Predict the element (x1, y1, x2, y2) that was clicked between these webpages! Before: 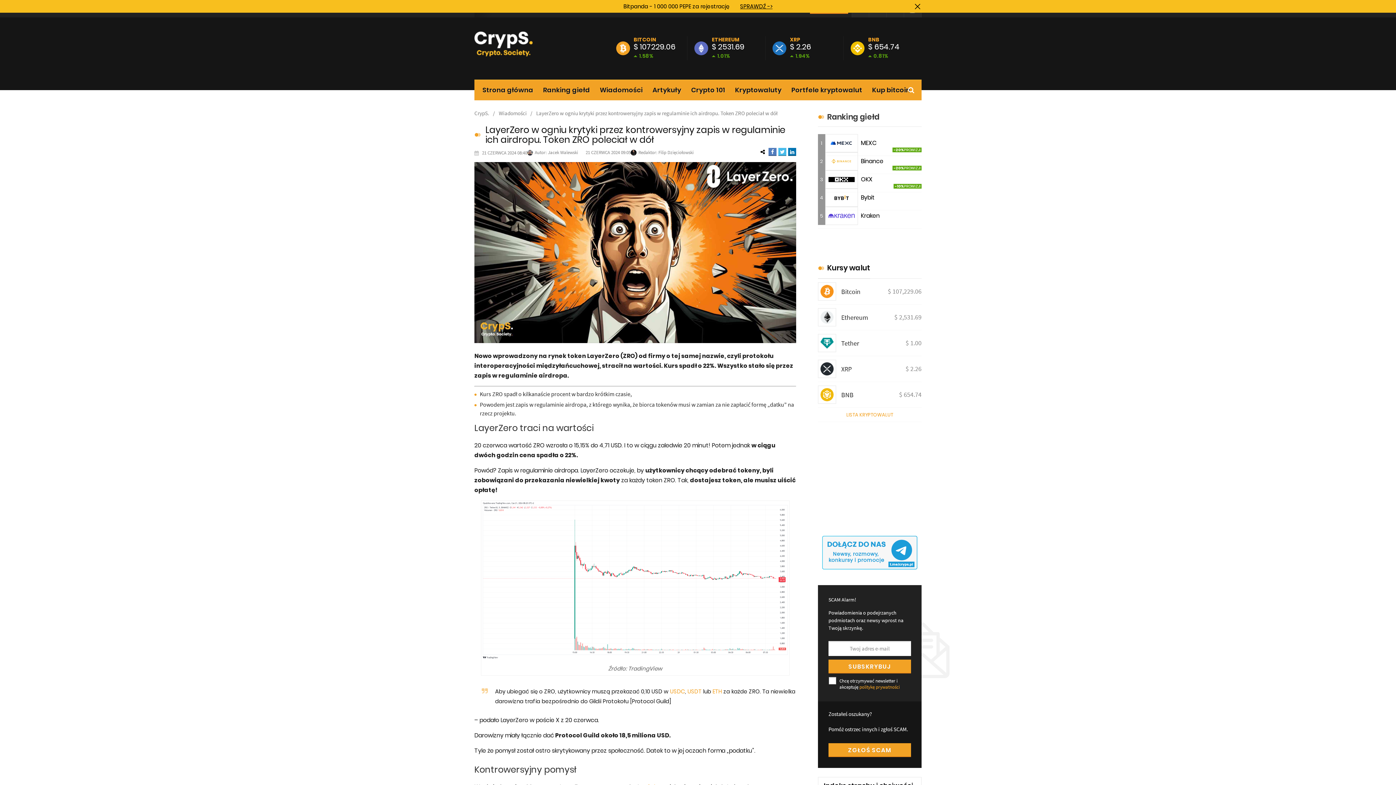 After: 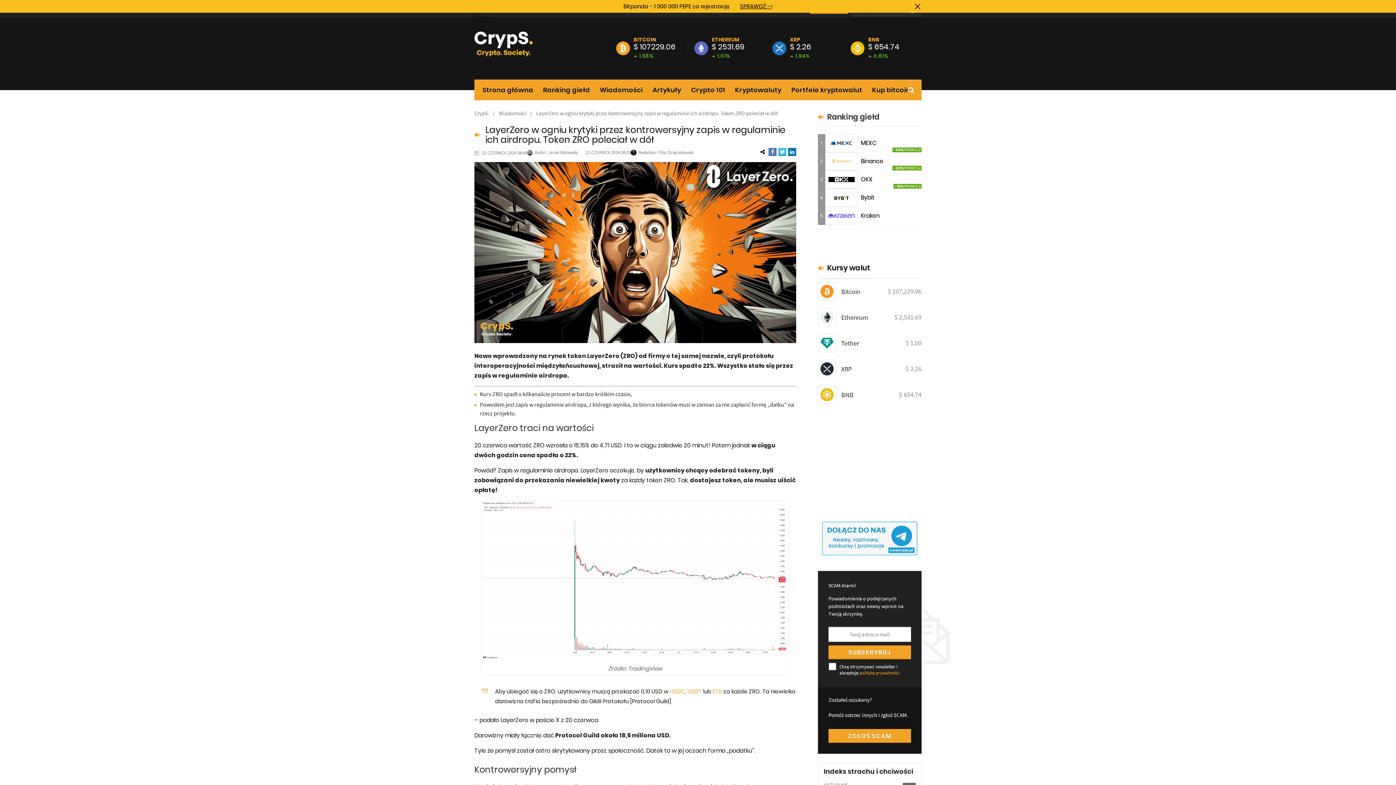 Action: bbox: (846, 411, 893, 418) label: LISTA KRYPTOWALUT